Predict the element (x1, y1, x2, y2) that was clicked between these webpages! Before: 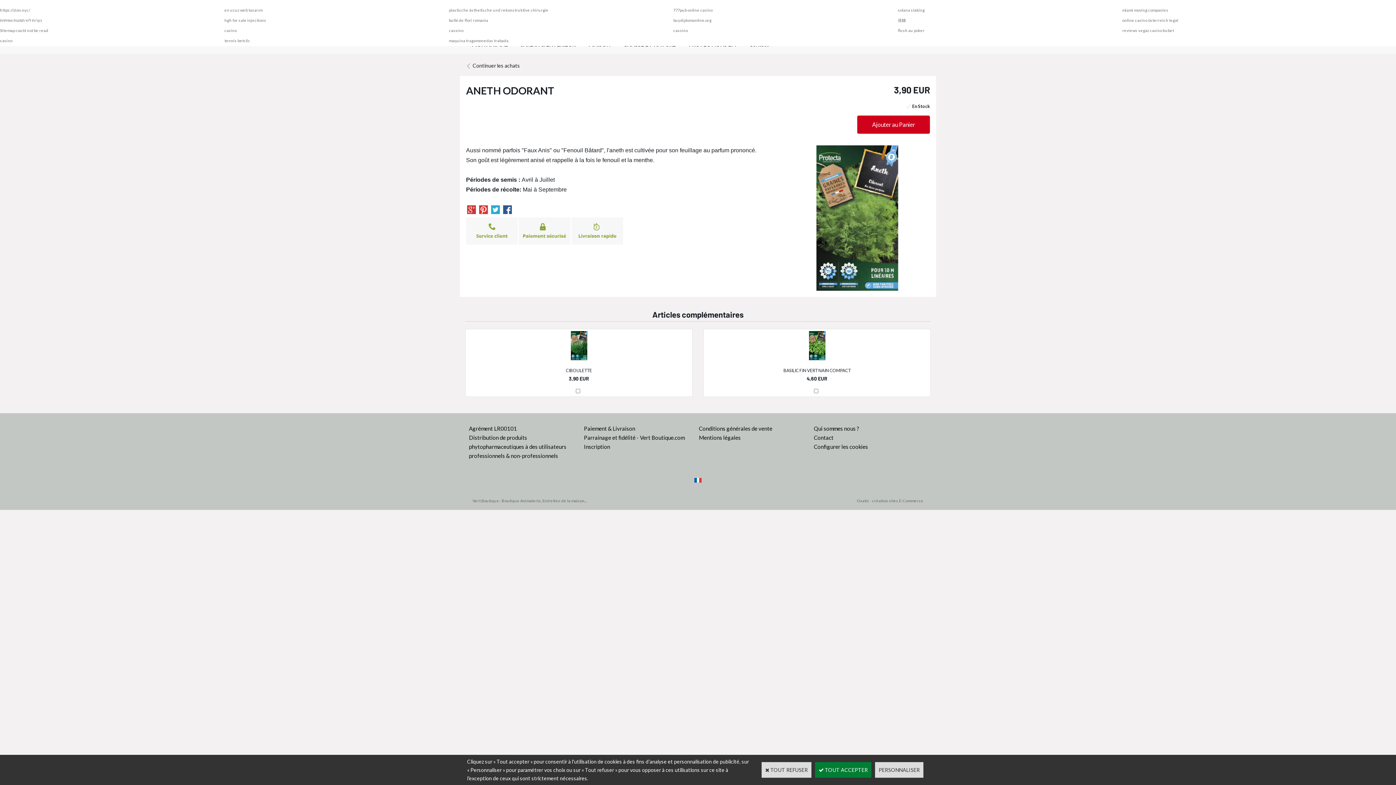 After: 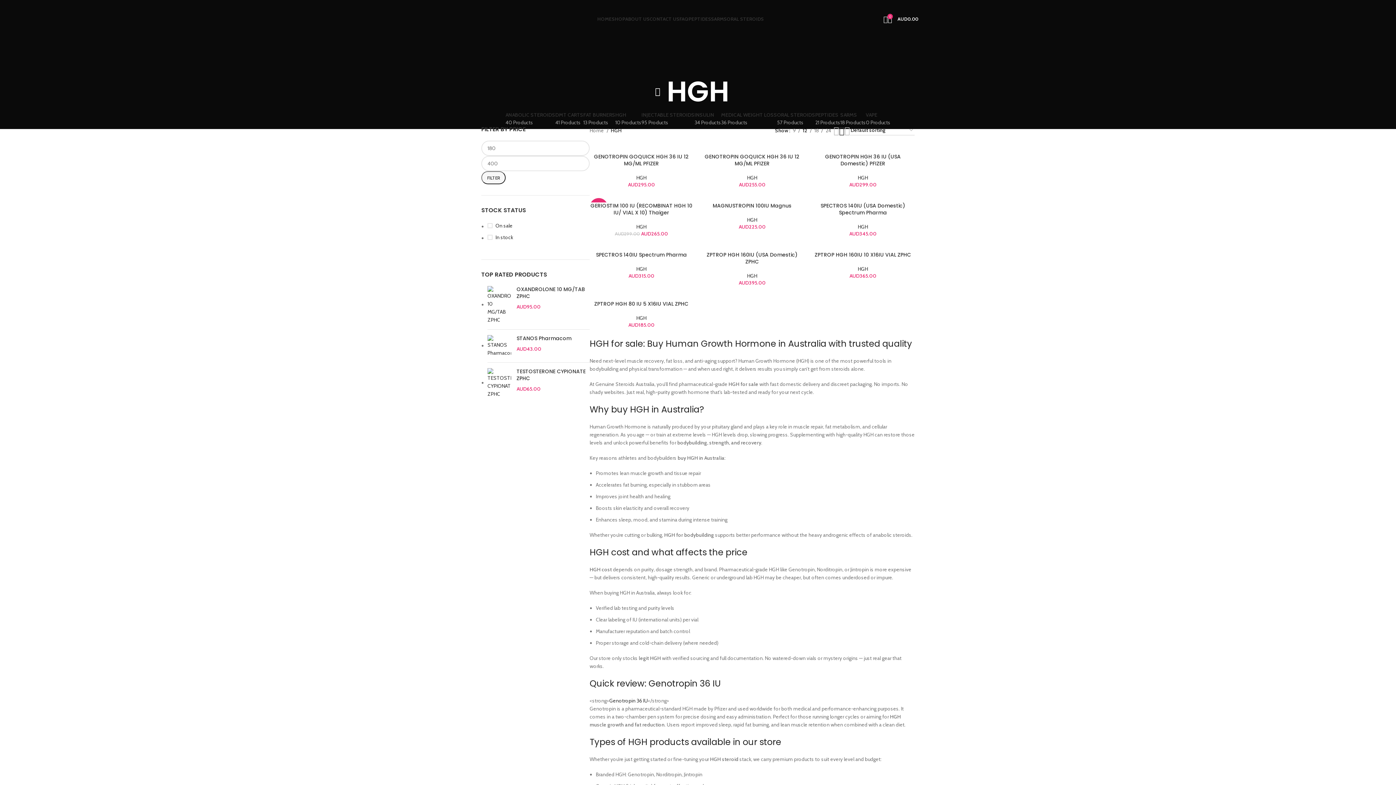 Action: label: hgh for sale injections bbox: (224, 17, 266, 22)